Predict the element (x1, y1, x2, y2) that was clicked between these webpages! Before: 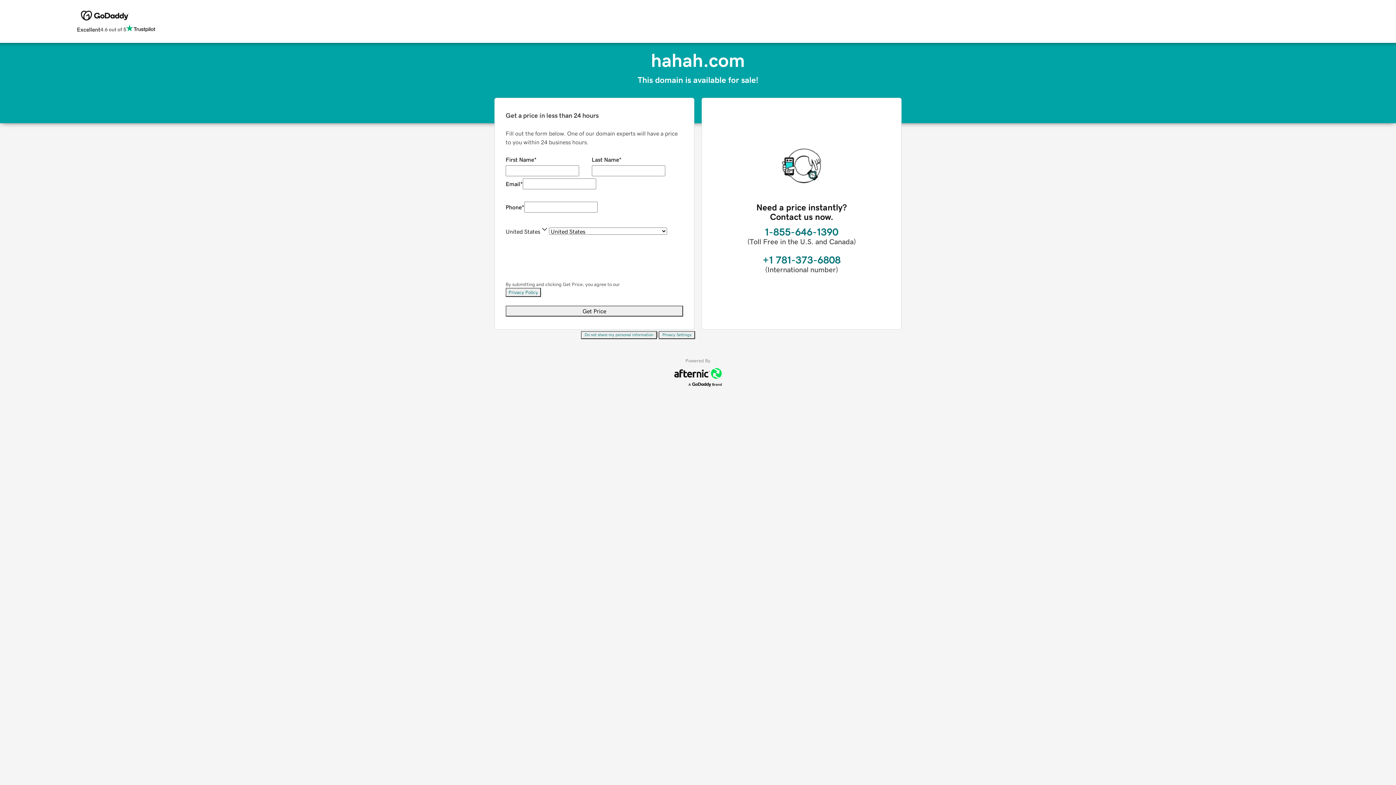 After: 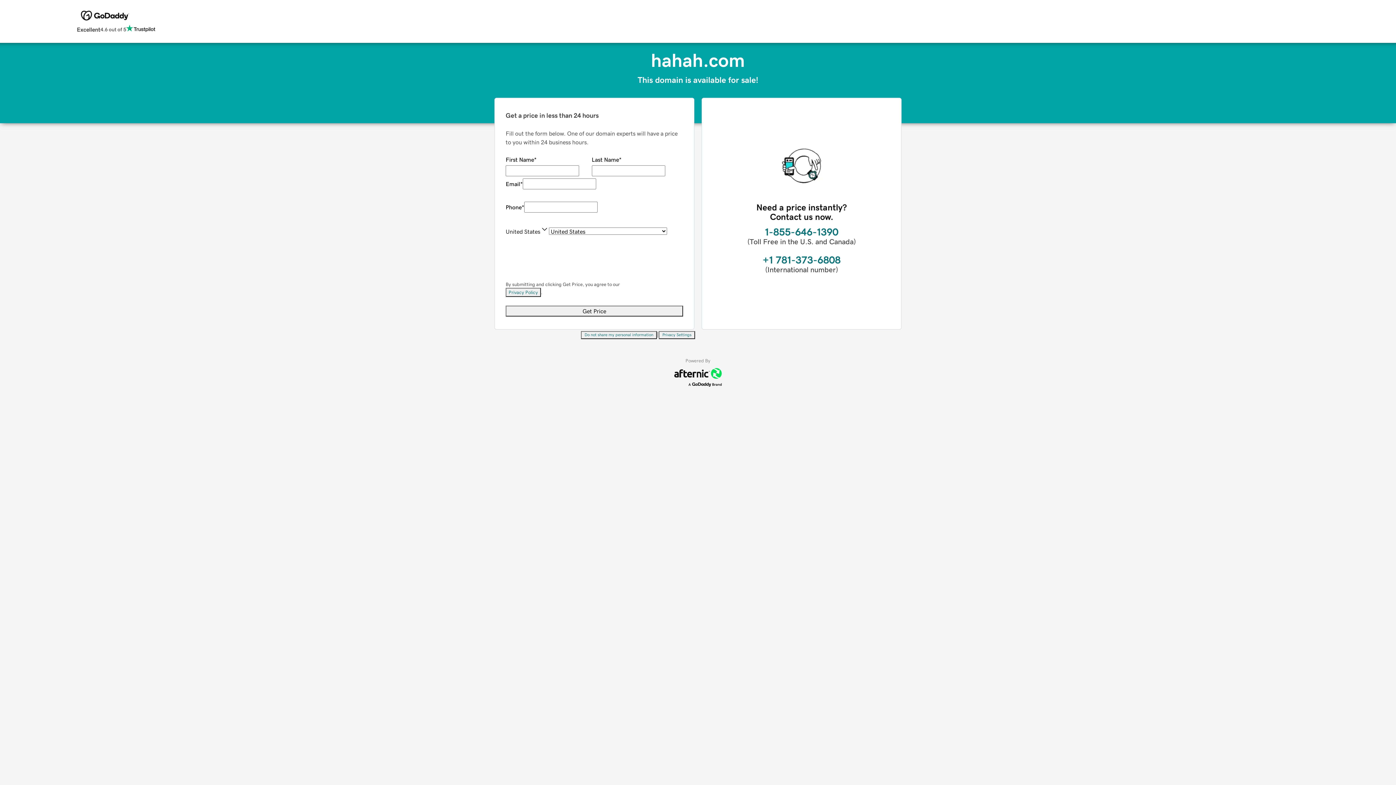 Action: label: Do not share my personal information bbox: (581, 331, 657, 339)